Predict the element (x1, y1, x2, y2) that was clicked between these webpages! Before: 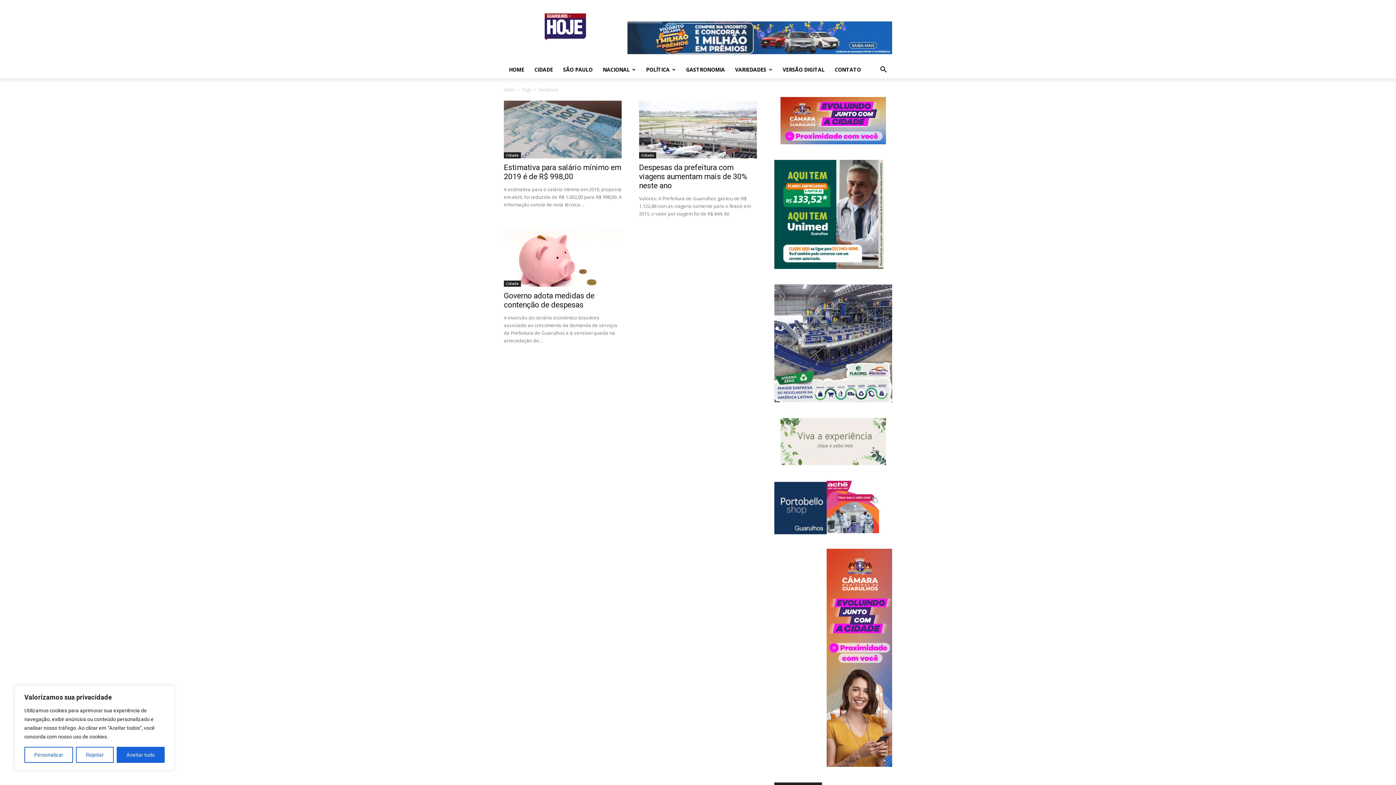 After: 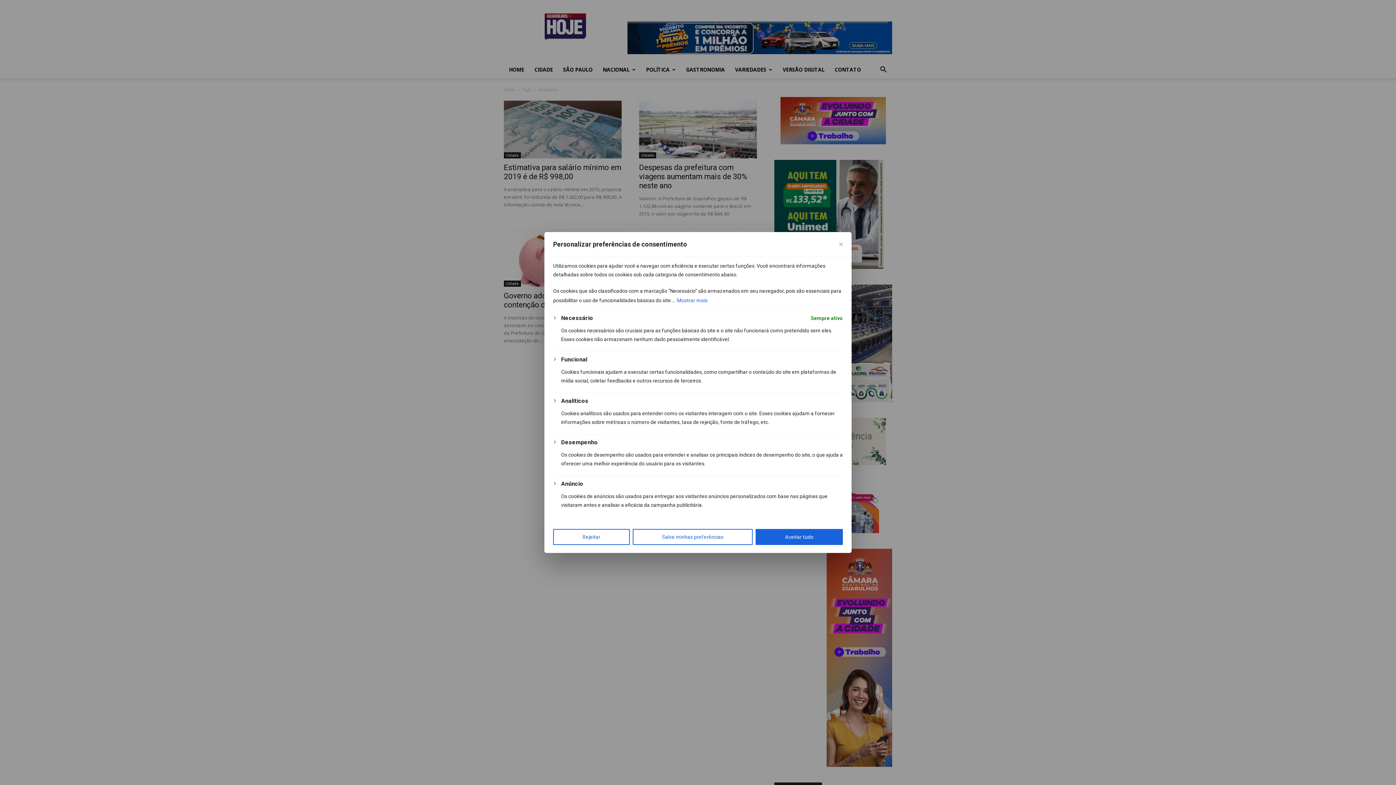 Action: label: Personalizar bbox: (24, 747, 73, 763)